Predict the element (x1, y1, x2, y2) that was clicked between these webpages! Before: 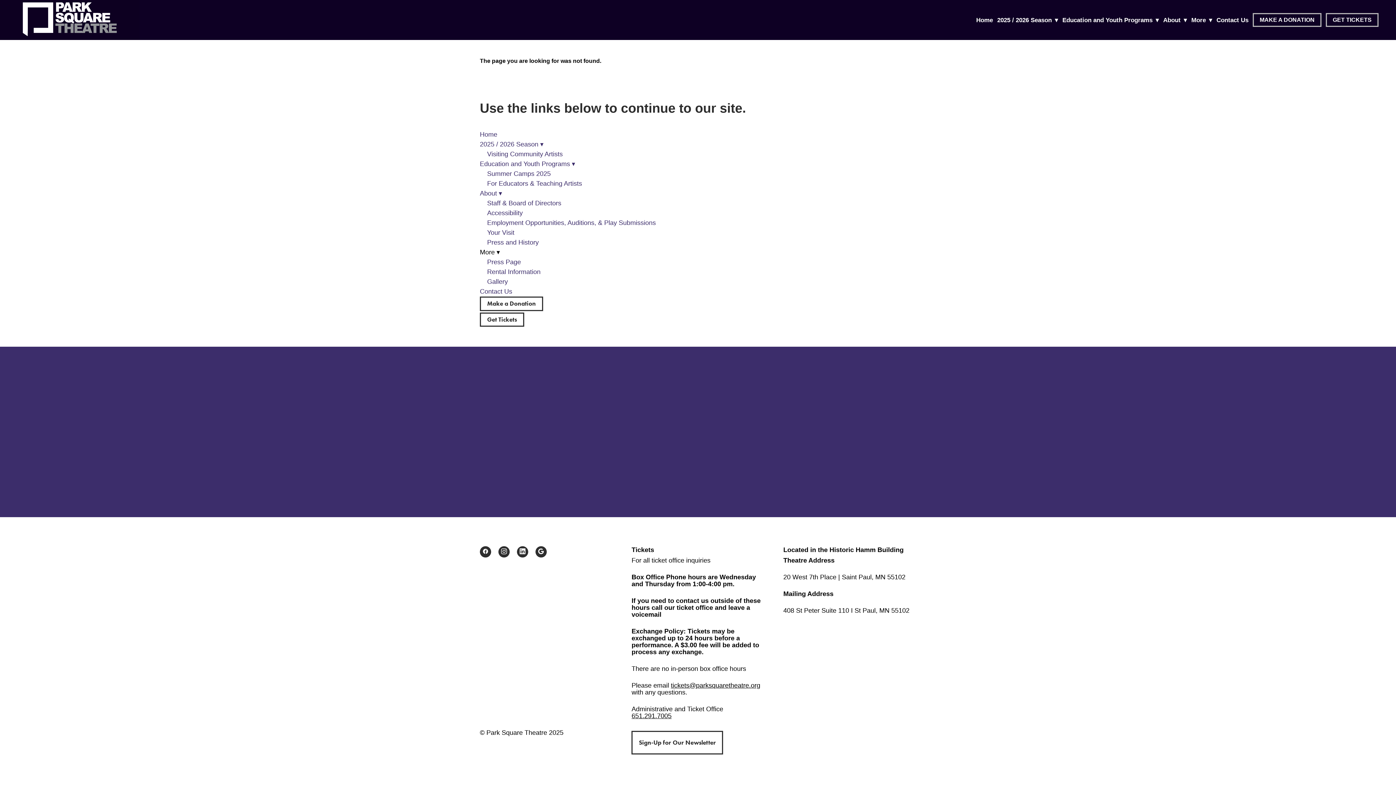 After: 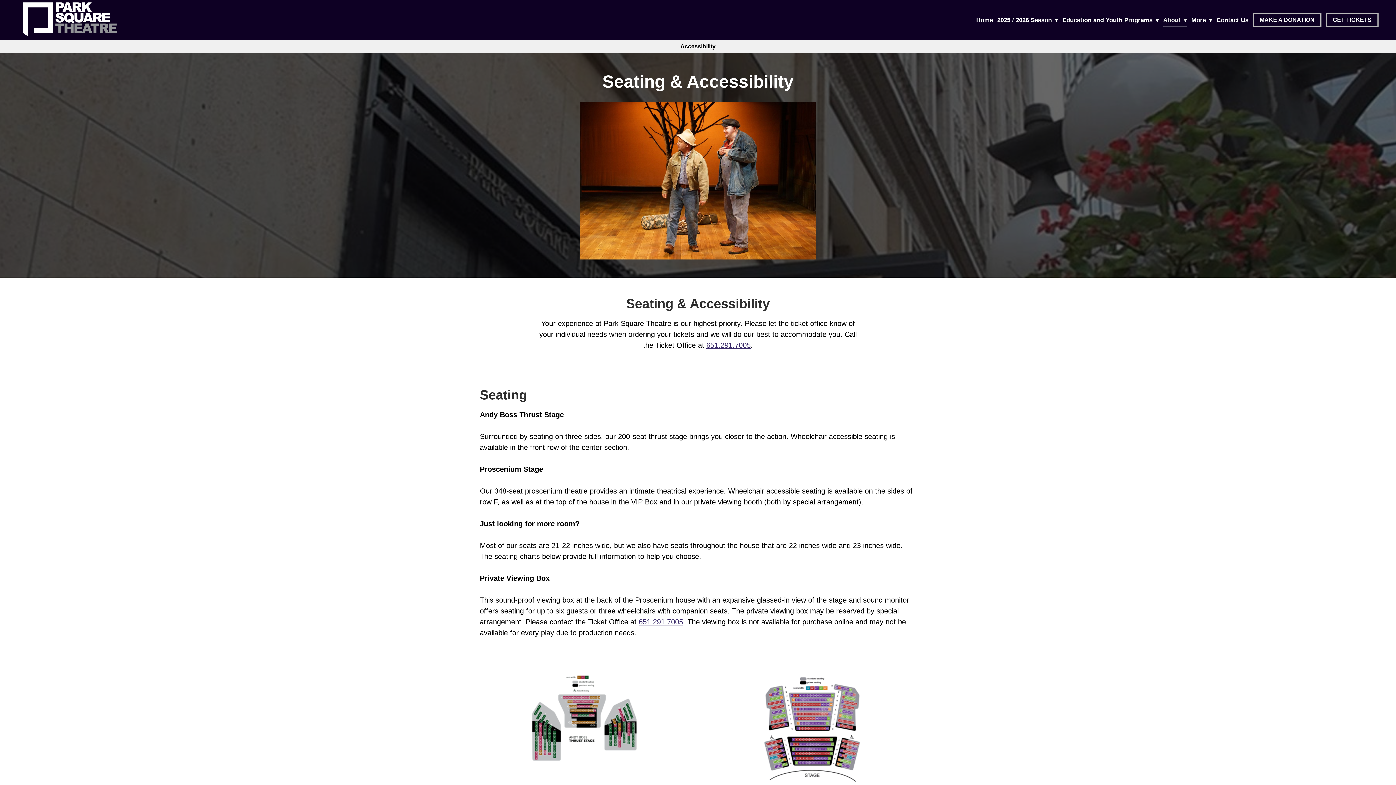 Action: bbox: (487, 209, 522, 216) label: Accessibility